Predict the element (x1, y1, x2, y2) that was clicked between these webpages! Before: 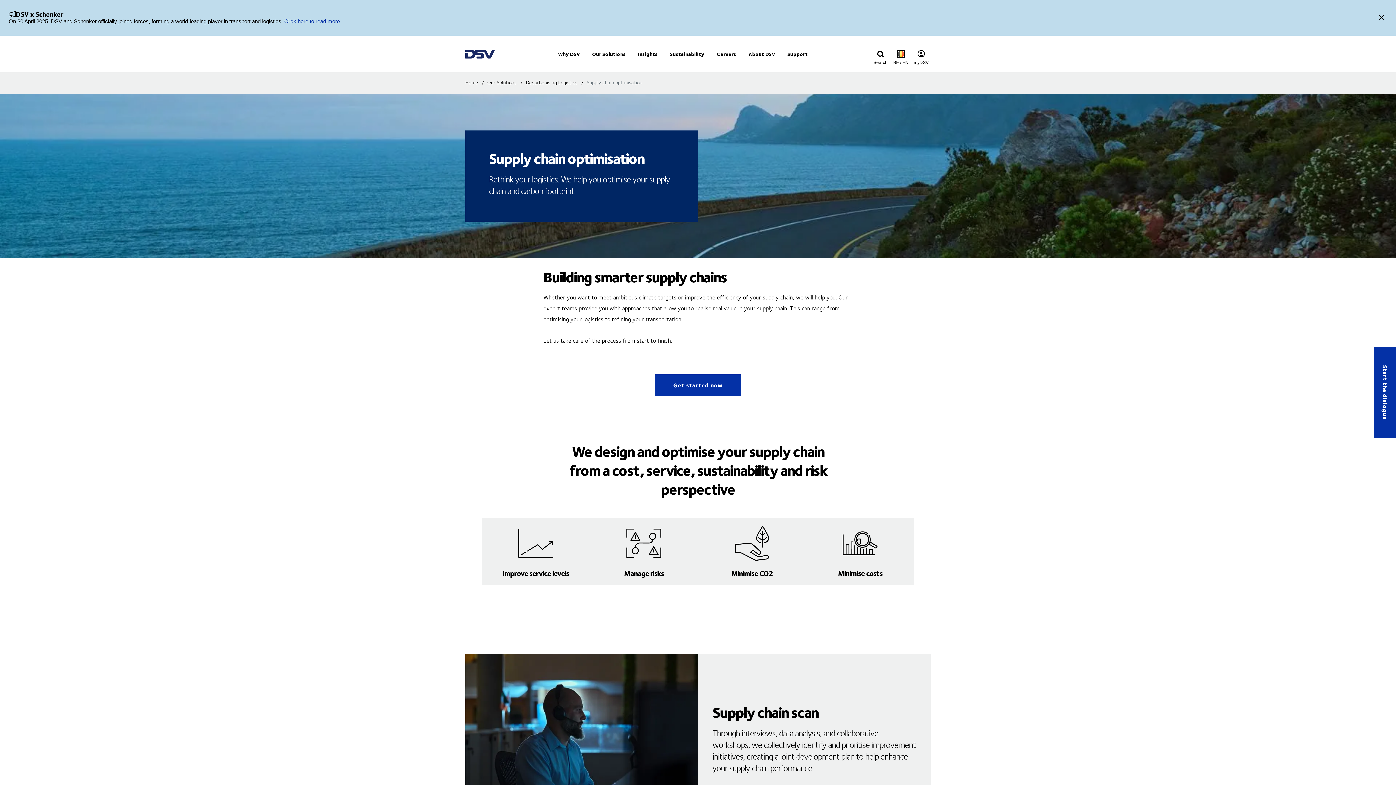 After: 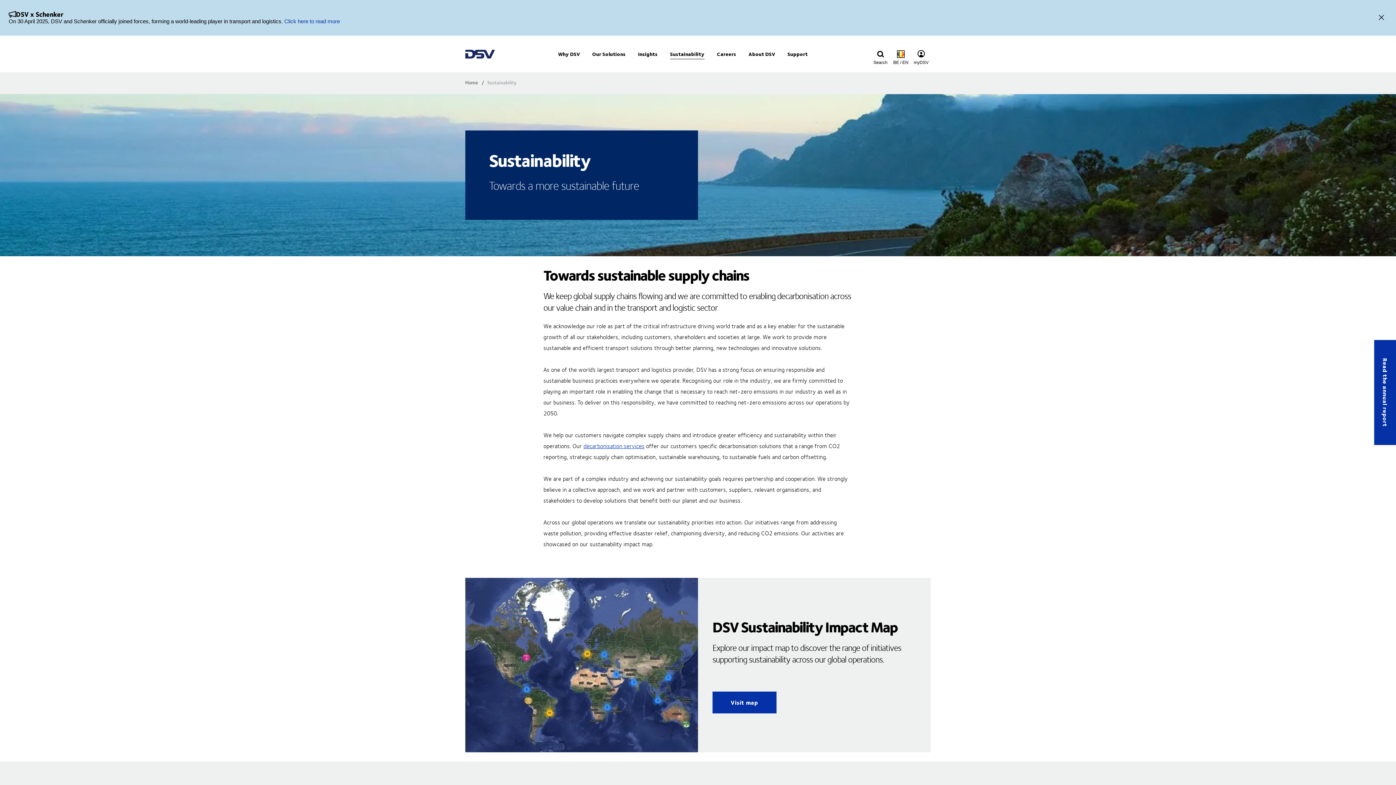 Action: bbox: (664, 35, 710, 72) label: Sustainability